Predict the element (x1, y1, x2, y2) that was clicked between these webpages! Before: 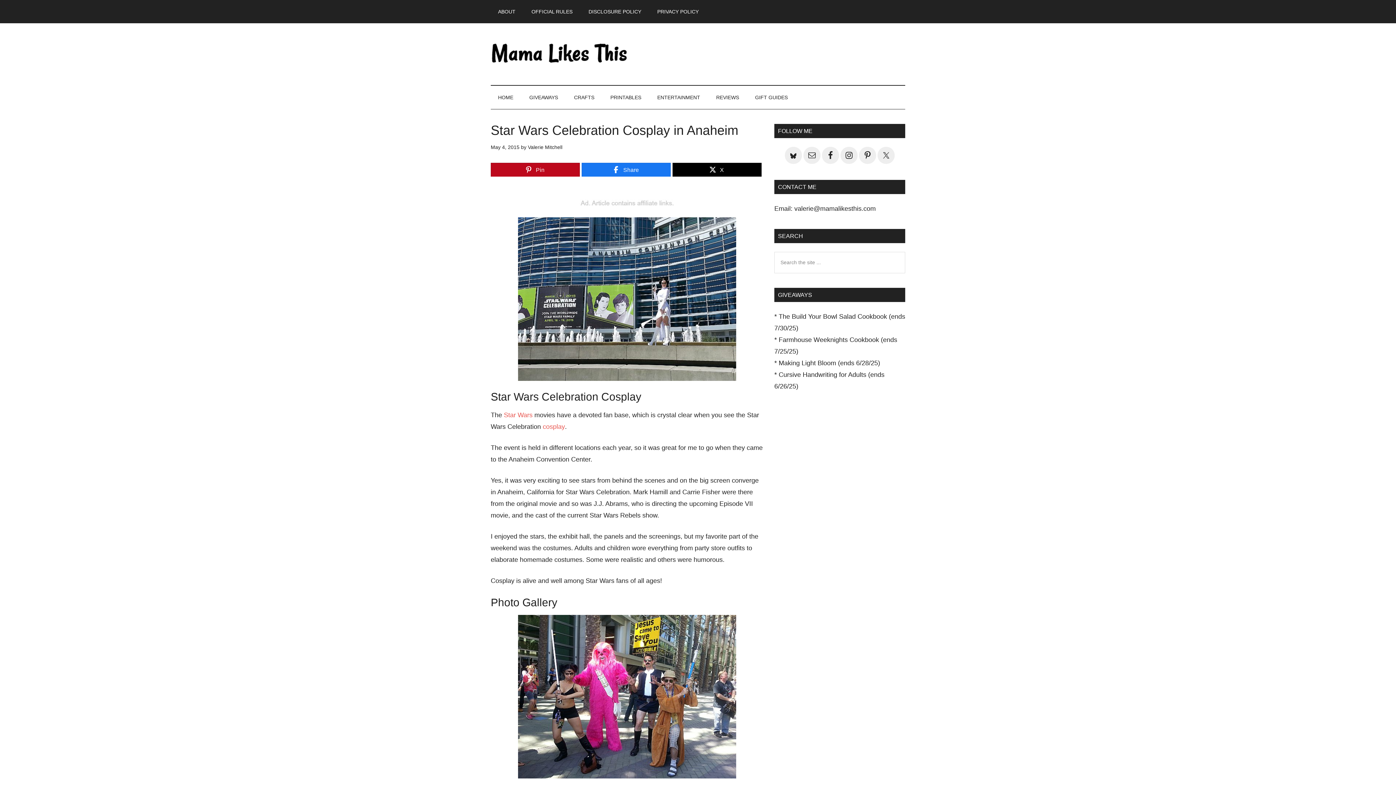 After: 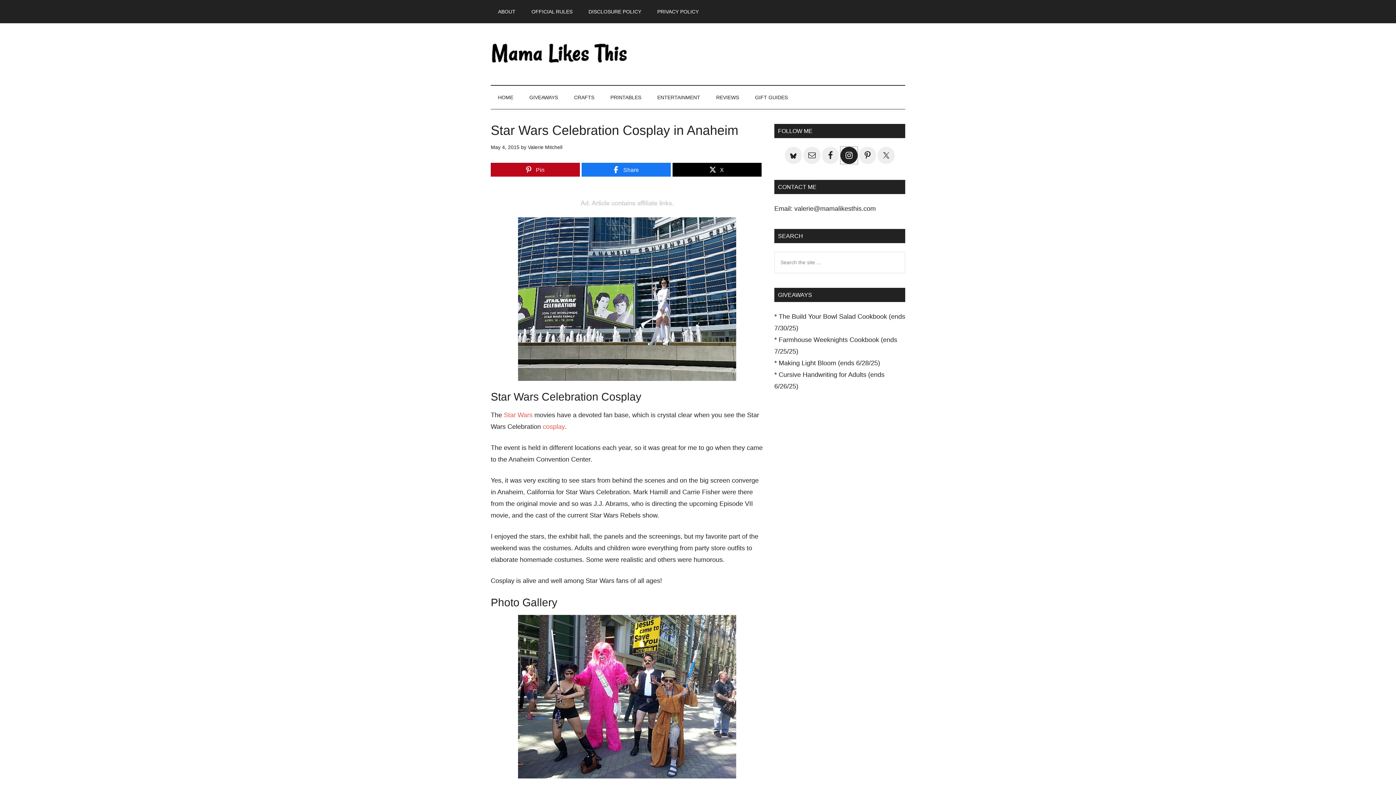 Action: bbox: (840, 146, 857, 164)